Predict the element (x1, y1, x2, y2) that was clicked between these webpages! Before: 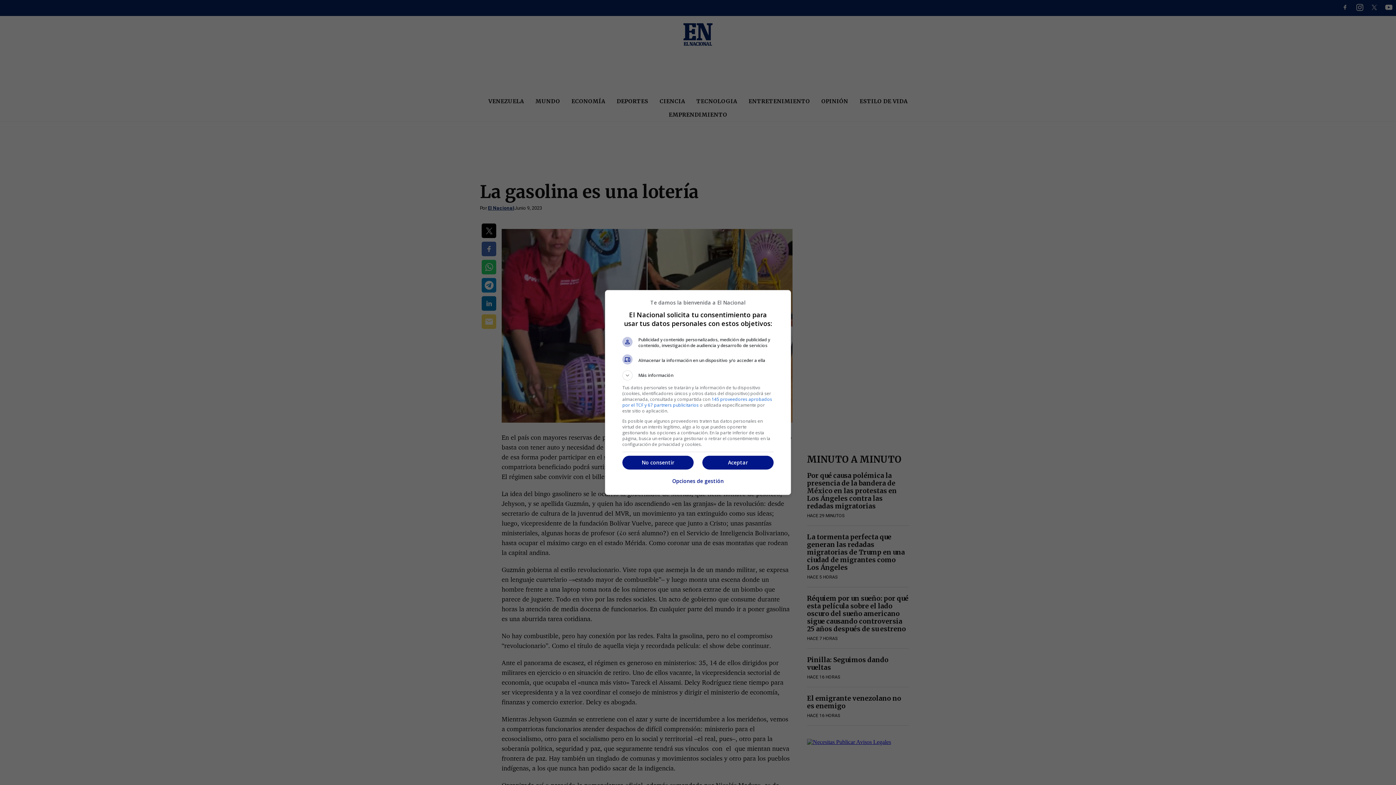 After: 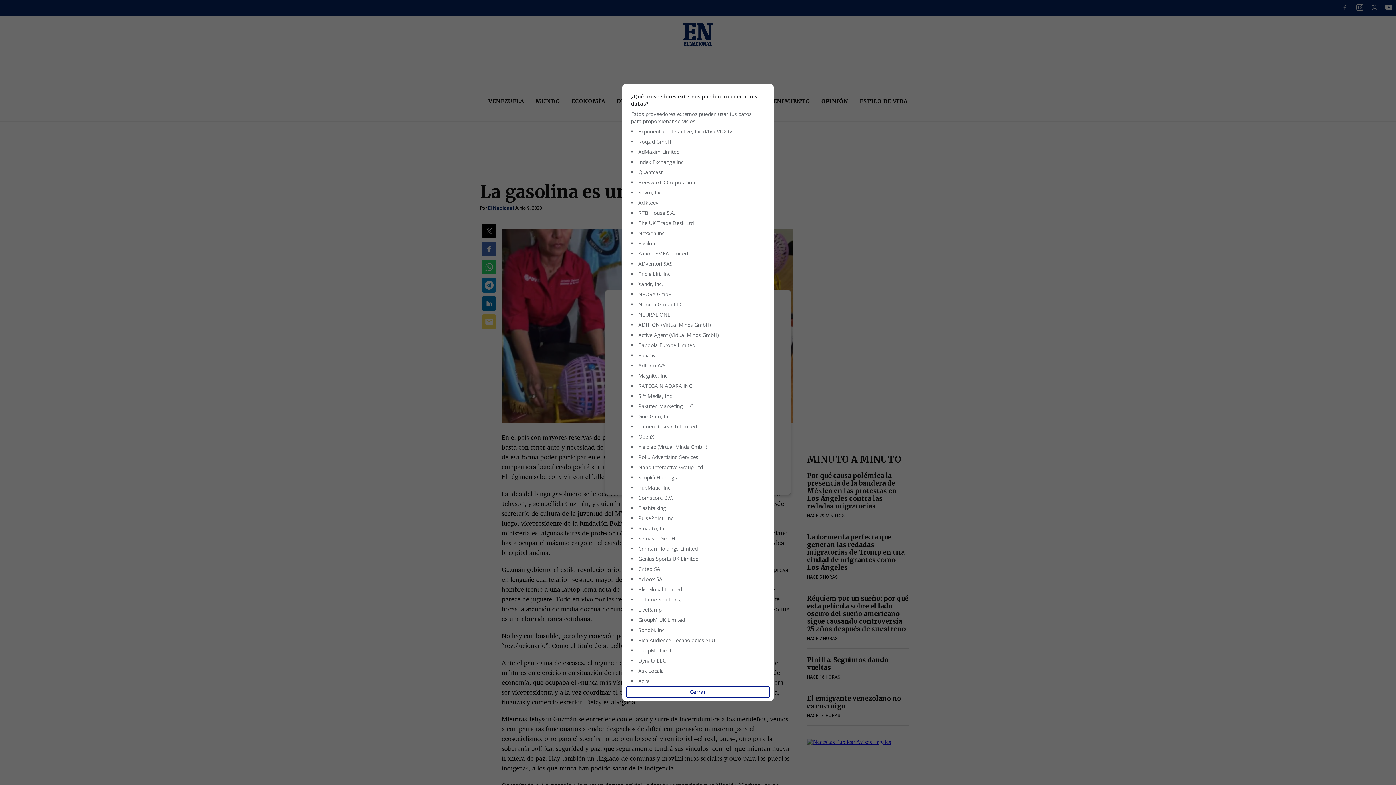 Action: bbox: (622, 396, 772, 408) label: 145 proveedores aprobados por el TCF y 67 partners publicitarios